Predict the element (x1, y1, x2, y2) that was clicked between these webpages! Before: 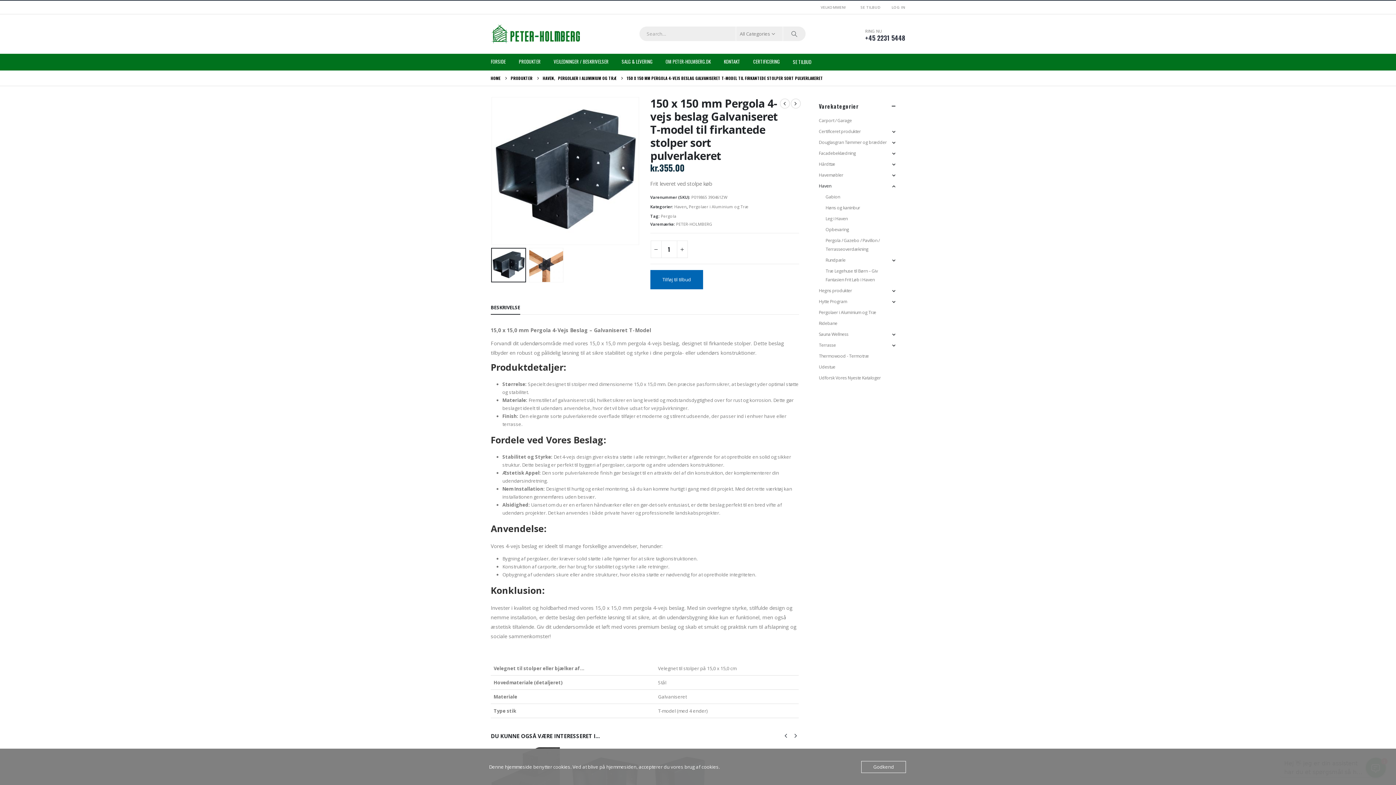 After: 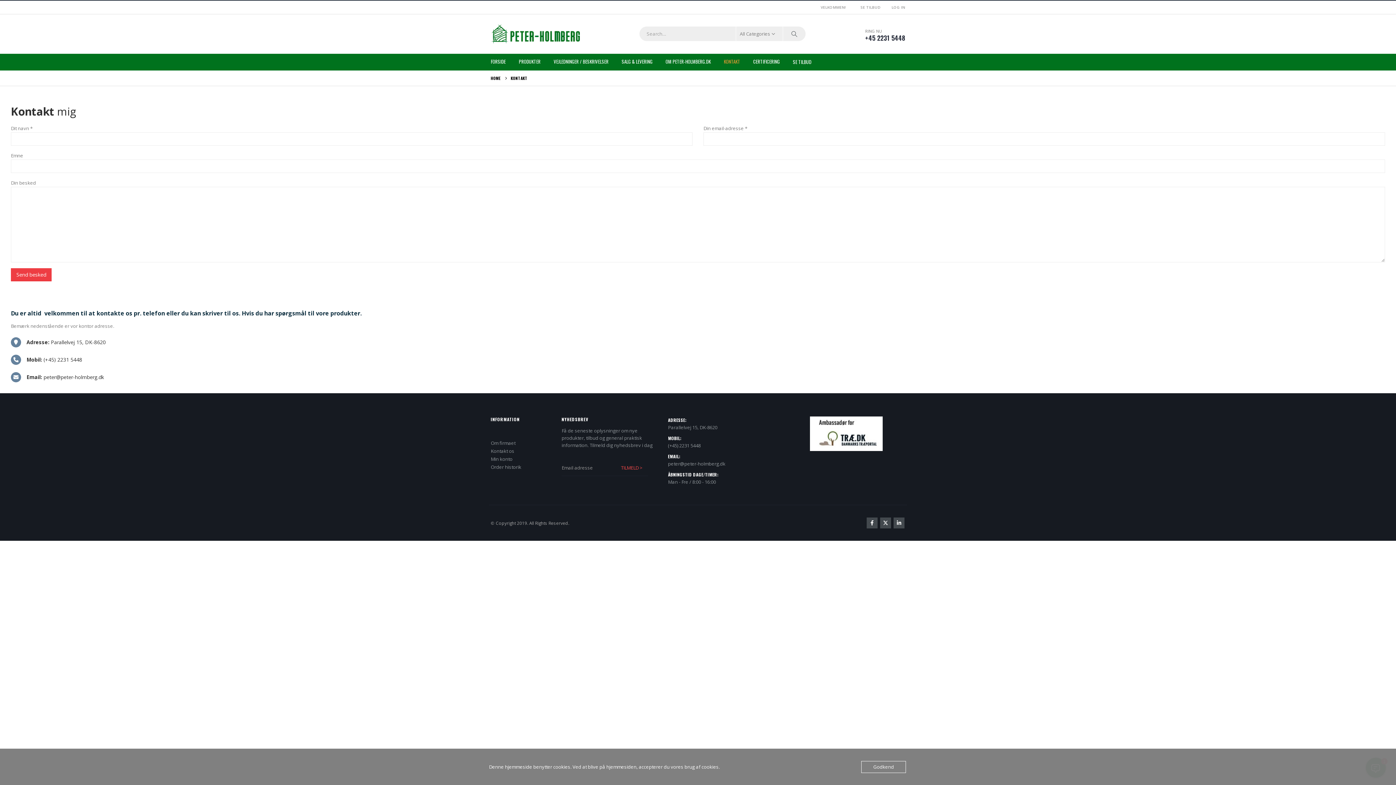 Action: bbox: (718, 53, 747, 69) label: KONTAKT